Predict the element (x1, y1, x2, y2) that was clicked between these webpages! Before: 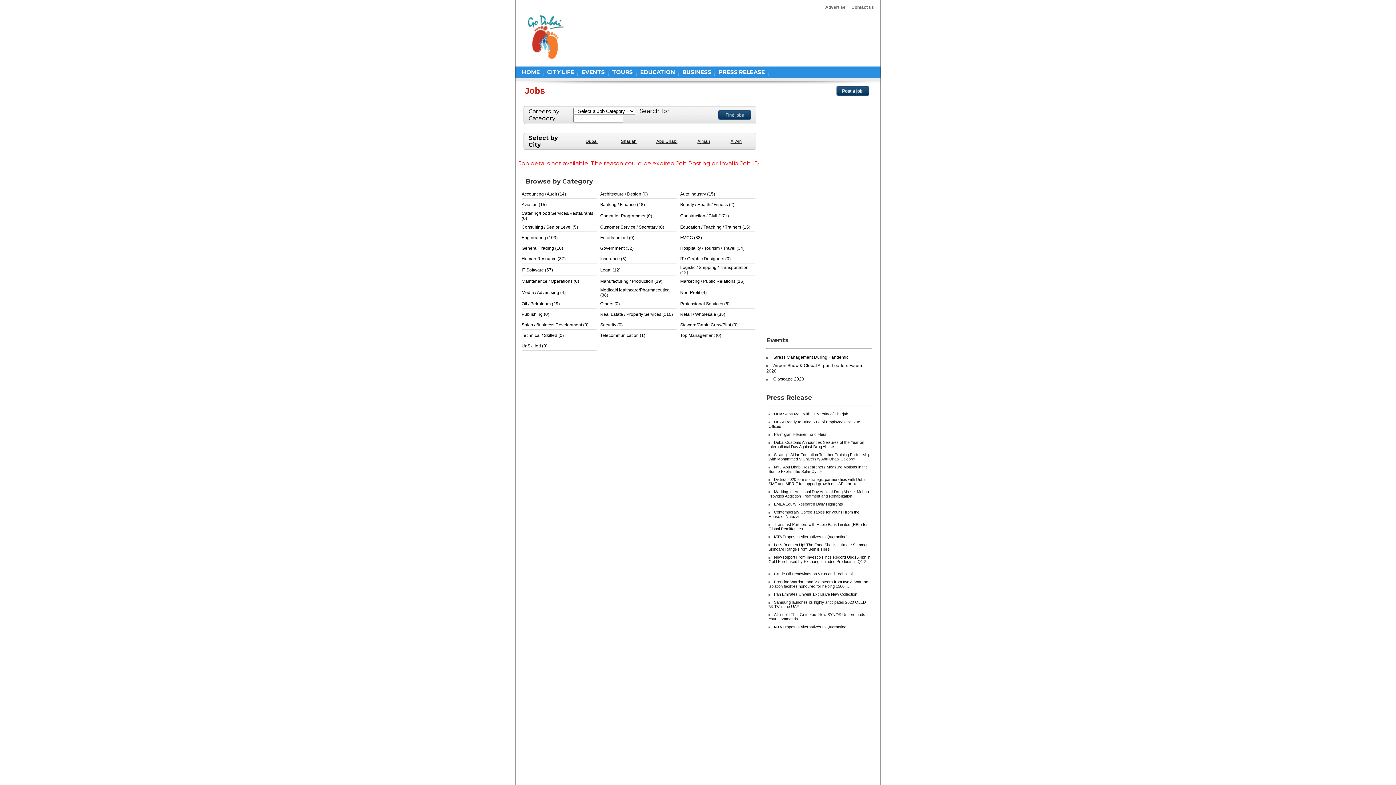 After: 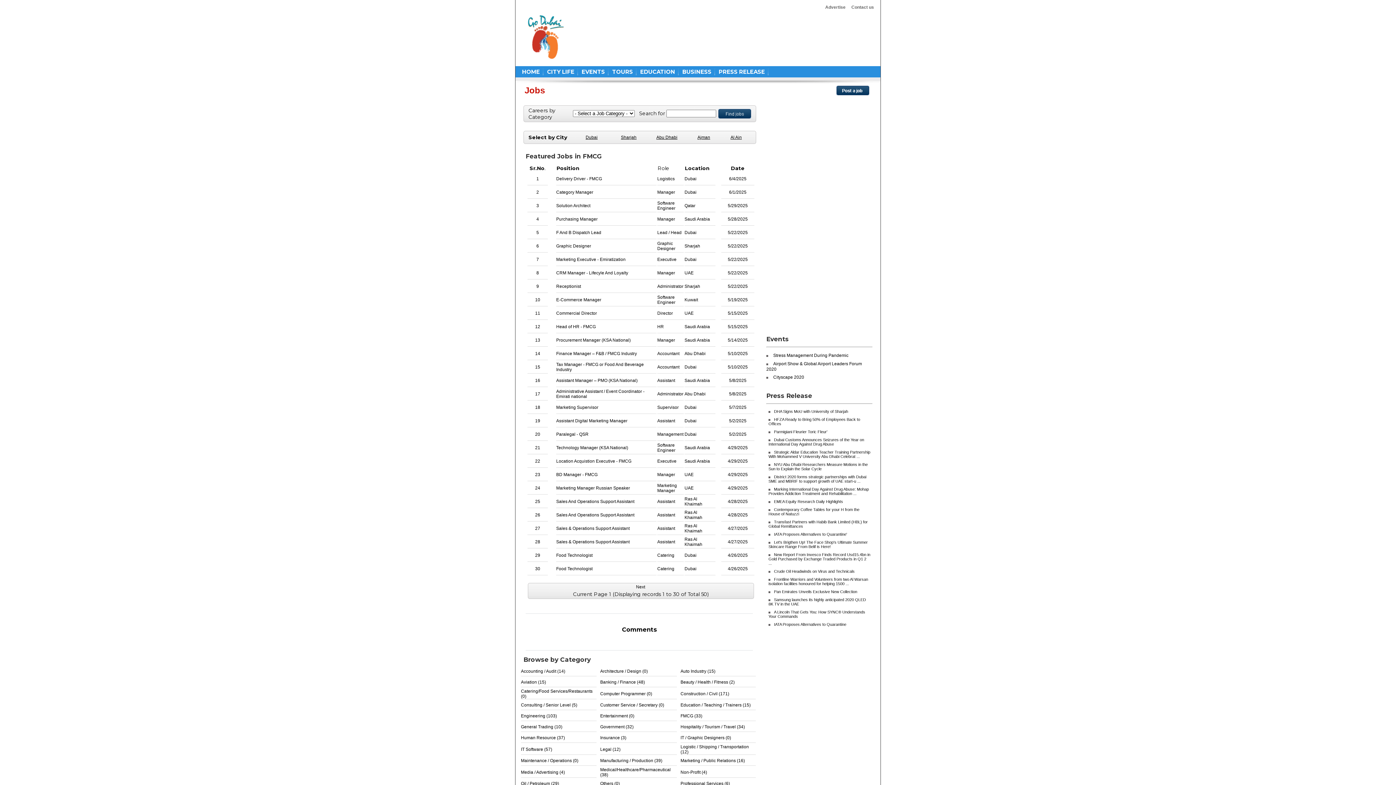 Action: bbox: (680, 235, 702, 240) label: FMCG (33)